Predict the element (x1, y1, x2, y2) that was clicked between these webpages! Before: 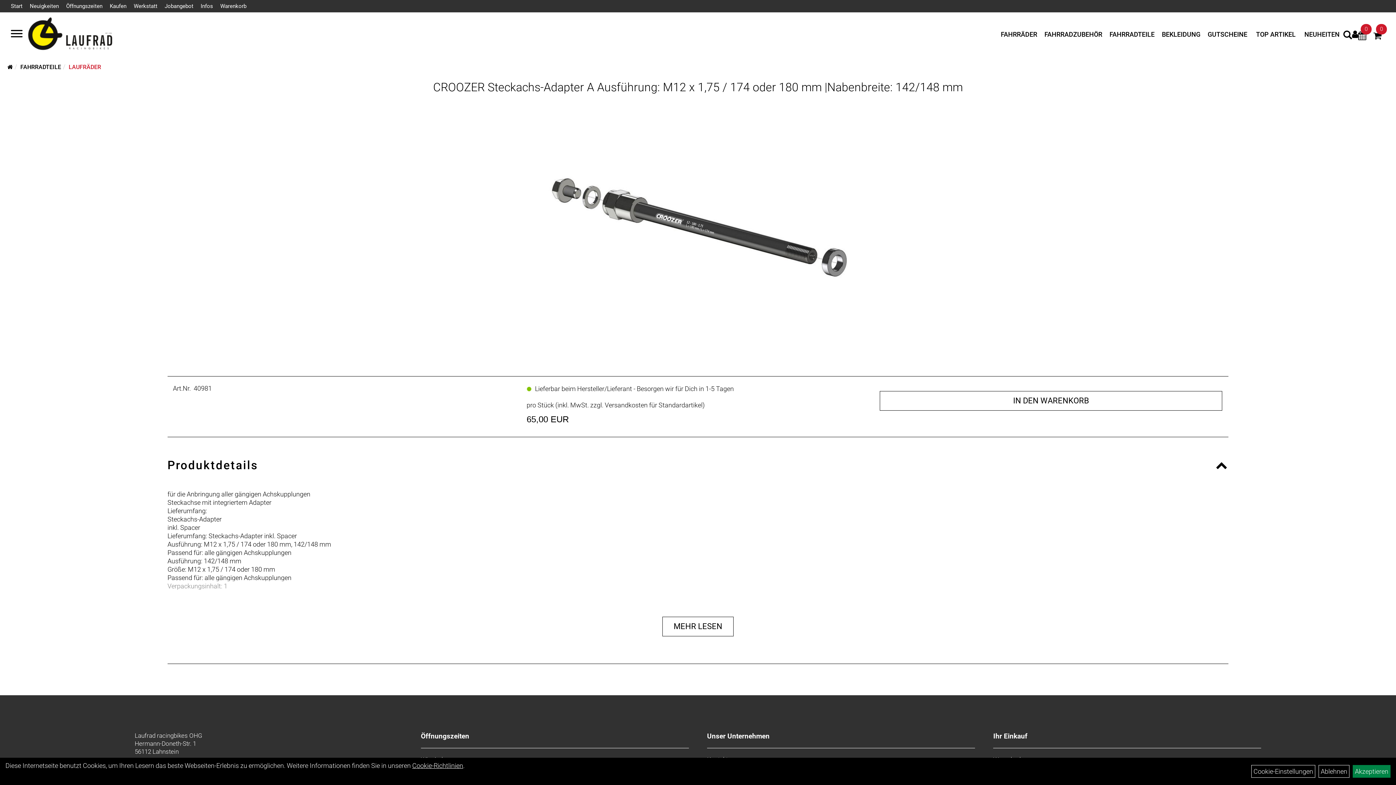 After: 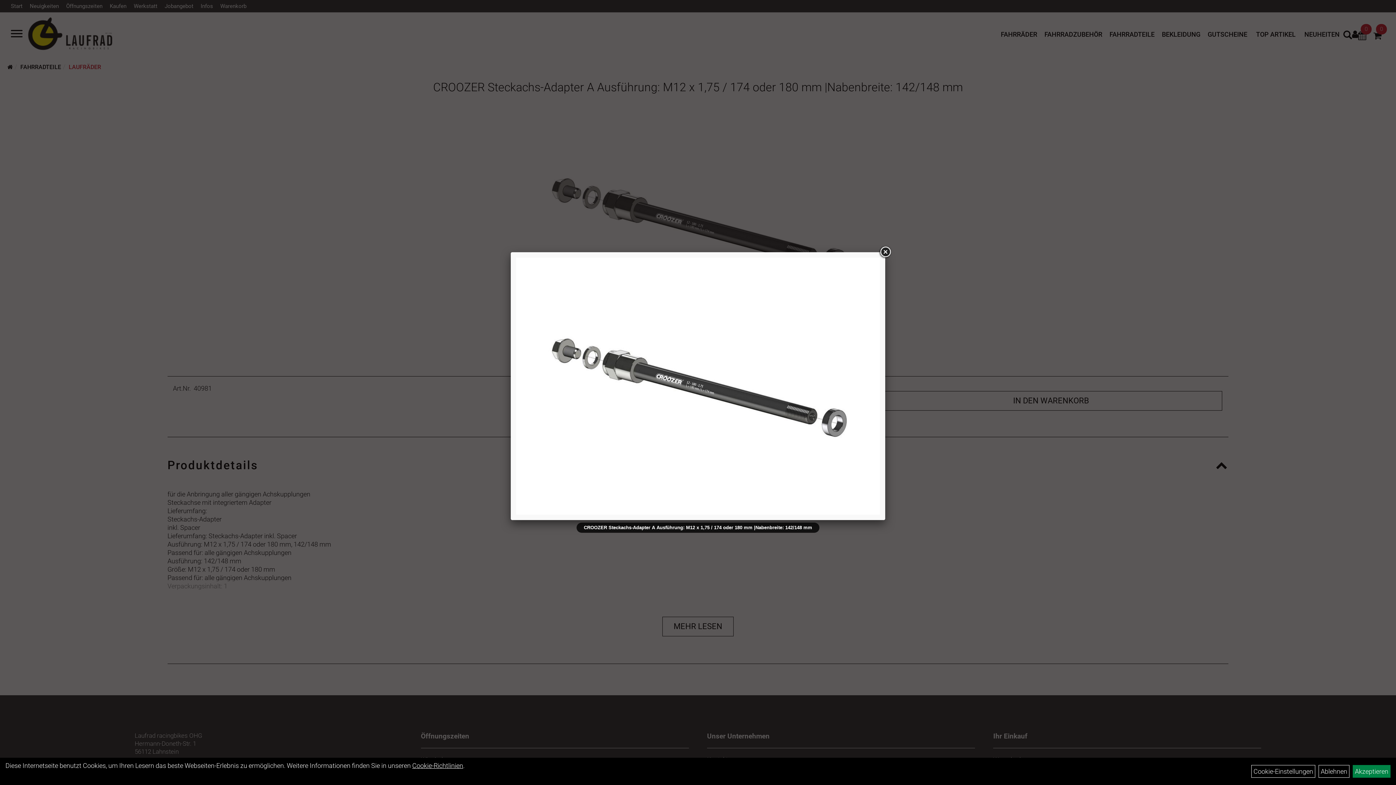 Action: bbox: (173, 97, 1223, 354)